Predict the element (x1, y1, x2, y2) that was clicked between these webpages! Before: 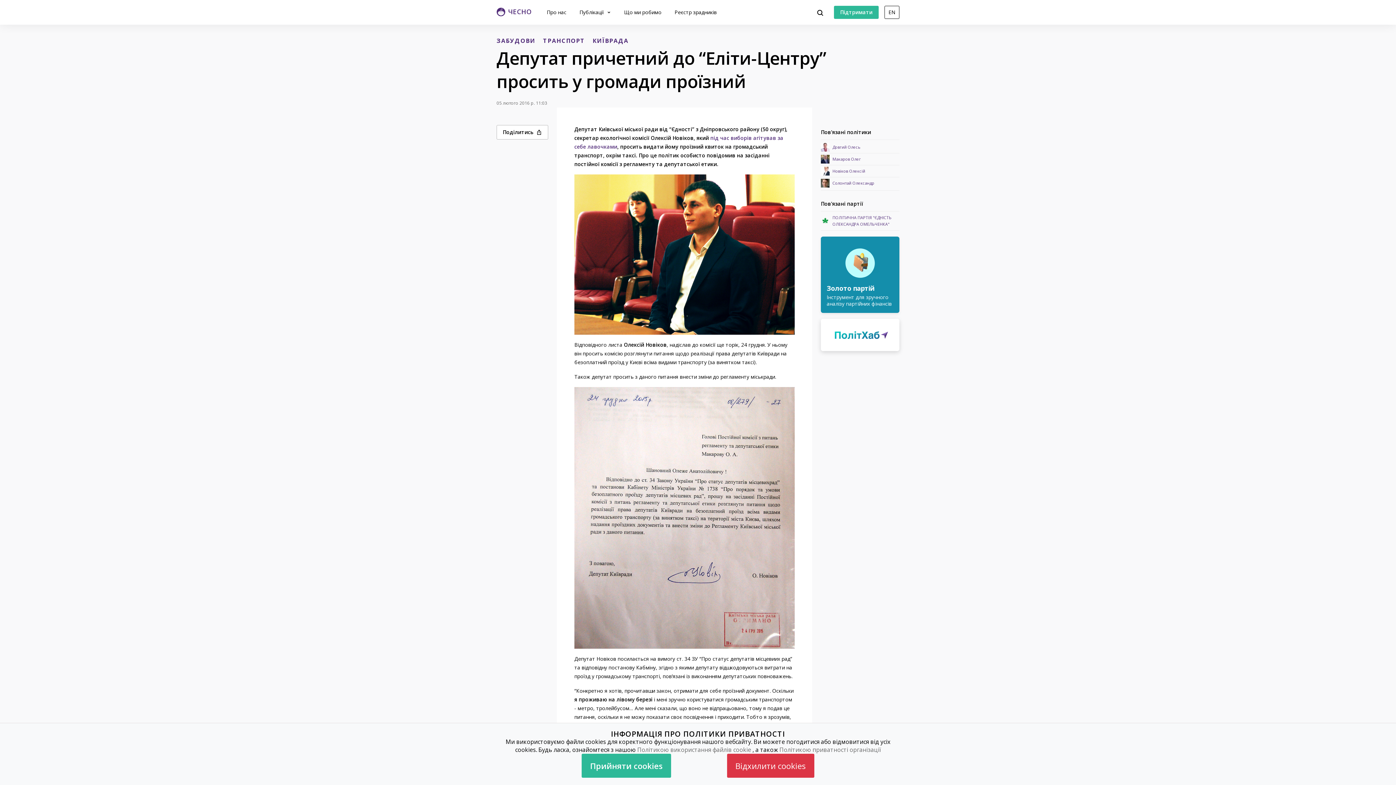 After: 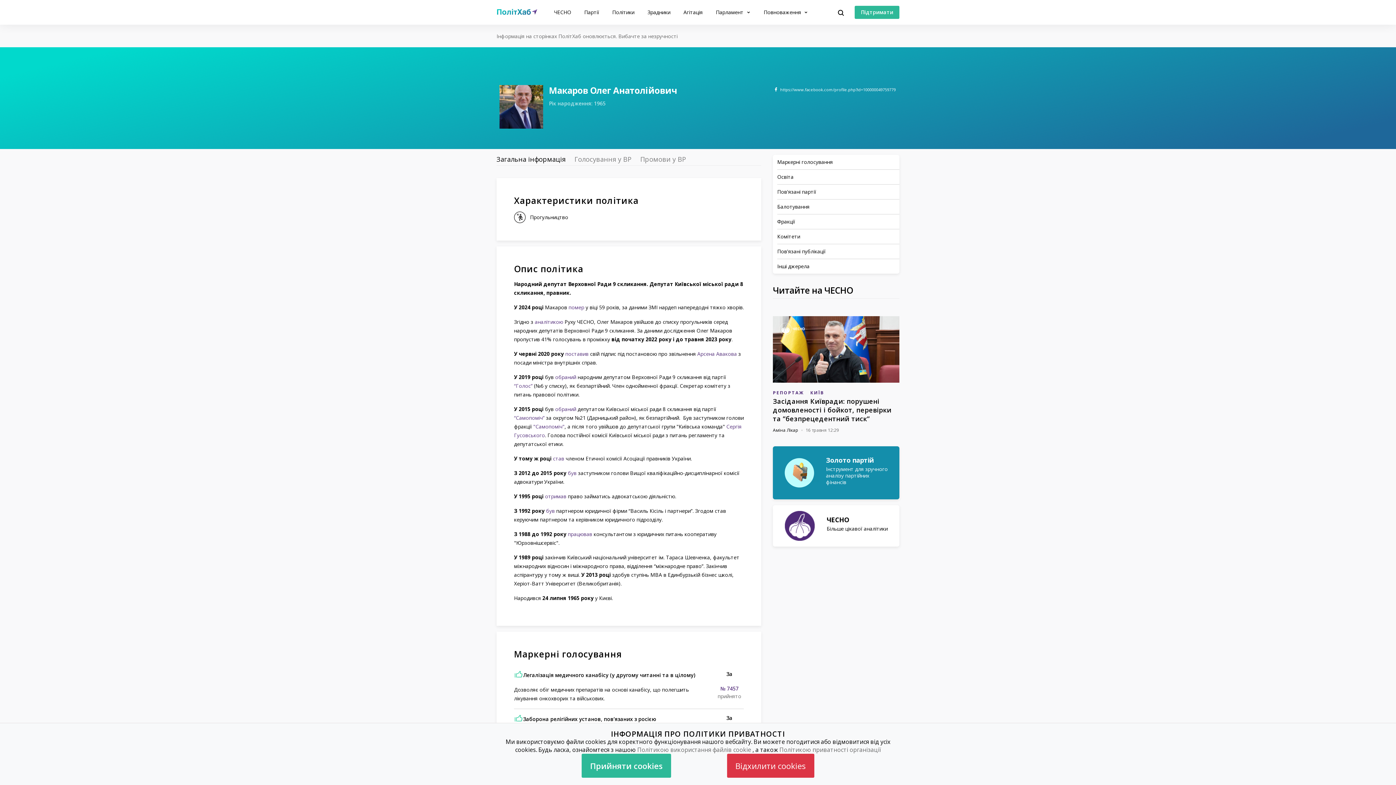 Action: label: Макаров Олег bbox: (832, 156, 861, 162)